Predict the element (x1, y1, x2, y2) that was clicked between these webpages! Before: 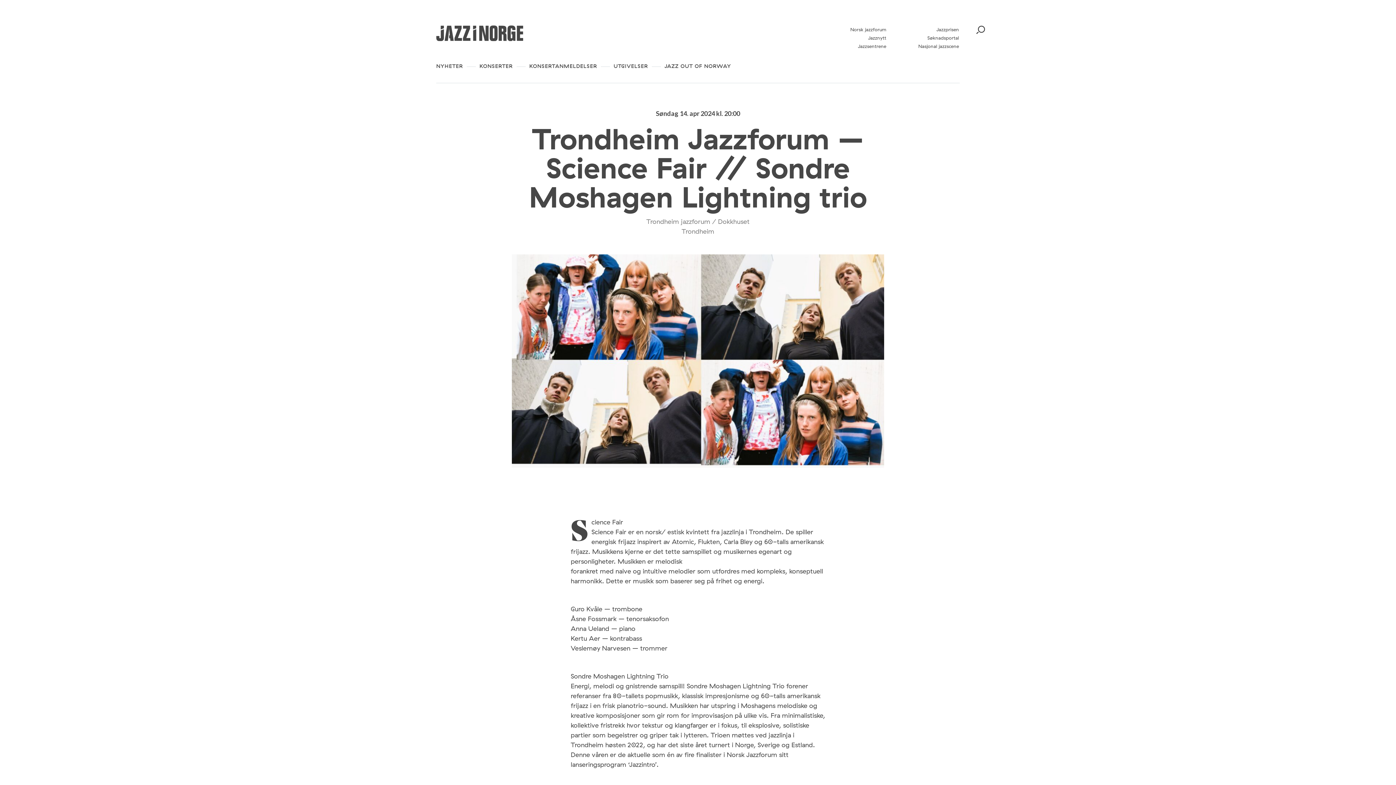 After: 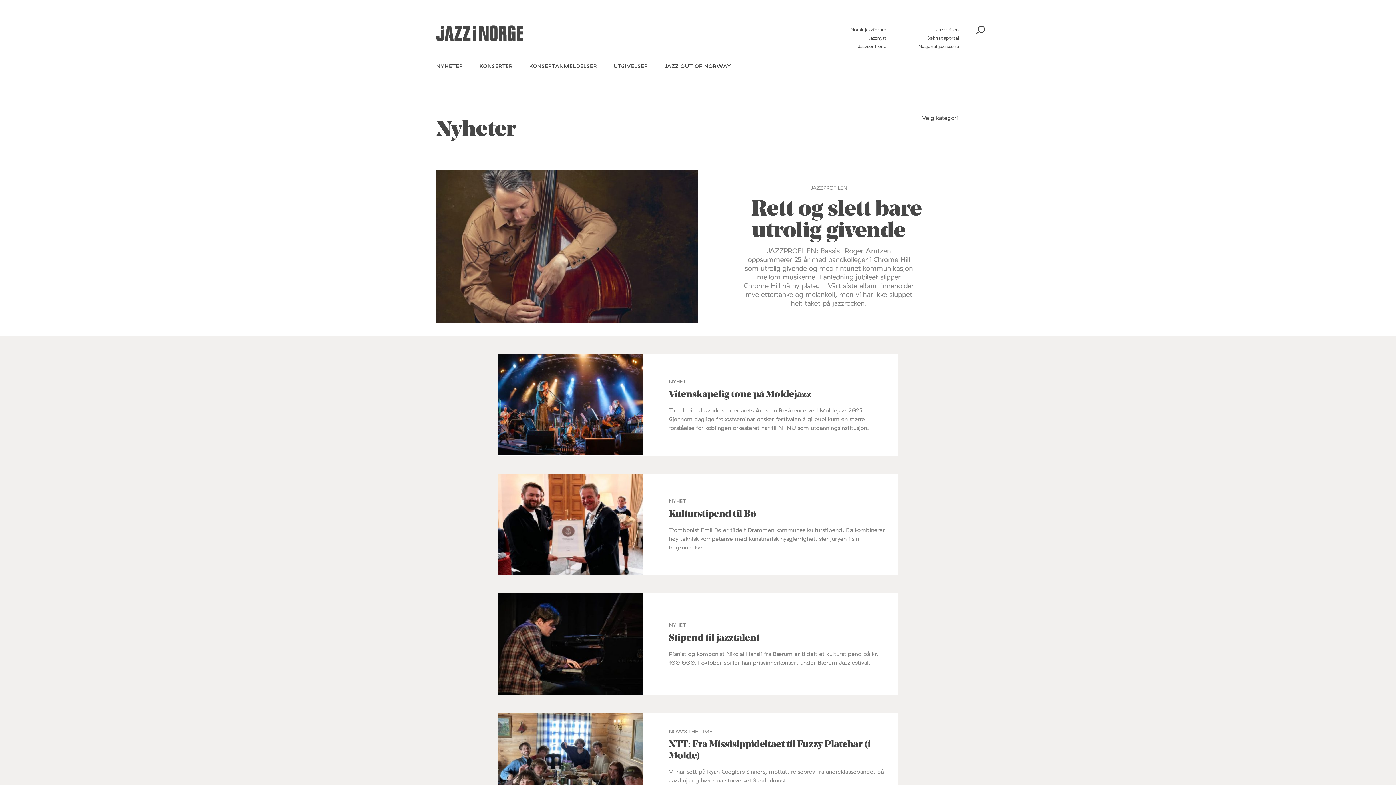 Action: label: NYHETER bbox: (436, 62, 463, 69)